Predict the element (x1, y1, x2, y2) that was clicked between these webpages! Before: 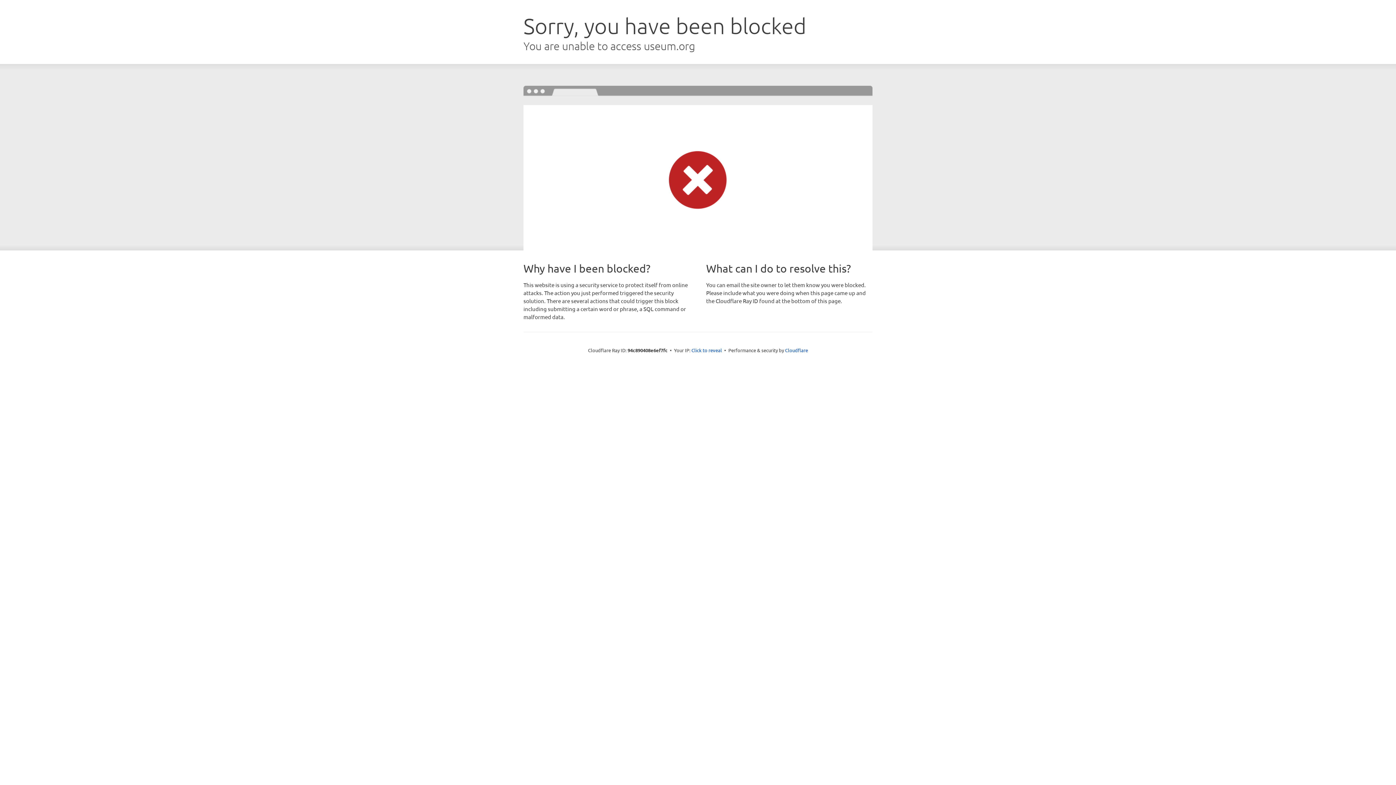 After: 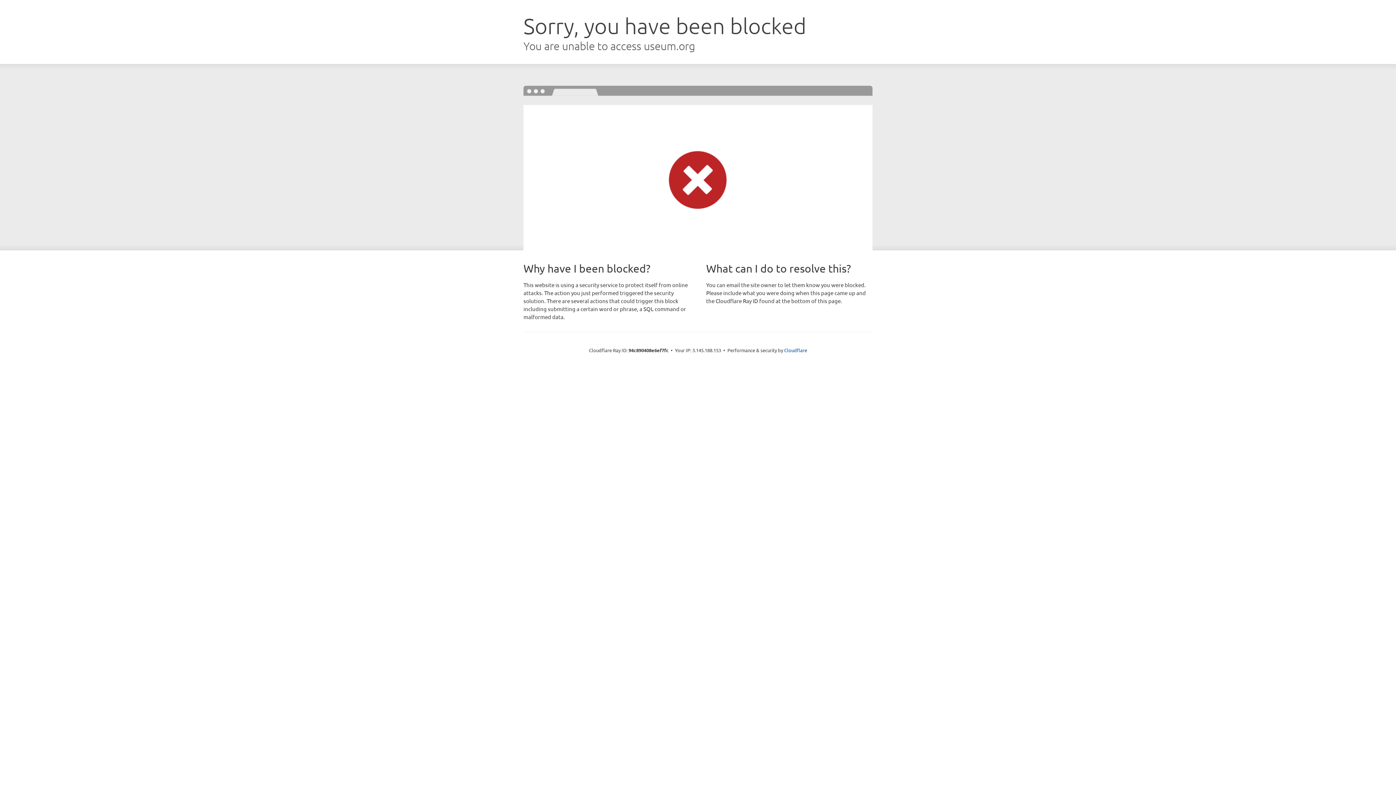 Action: label: Click to reveal bbox: (691, 346, 722, 353)